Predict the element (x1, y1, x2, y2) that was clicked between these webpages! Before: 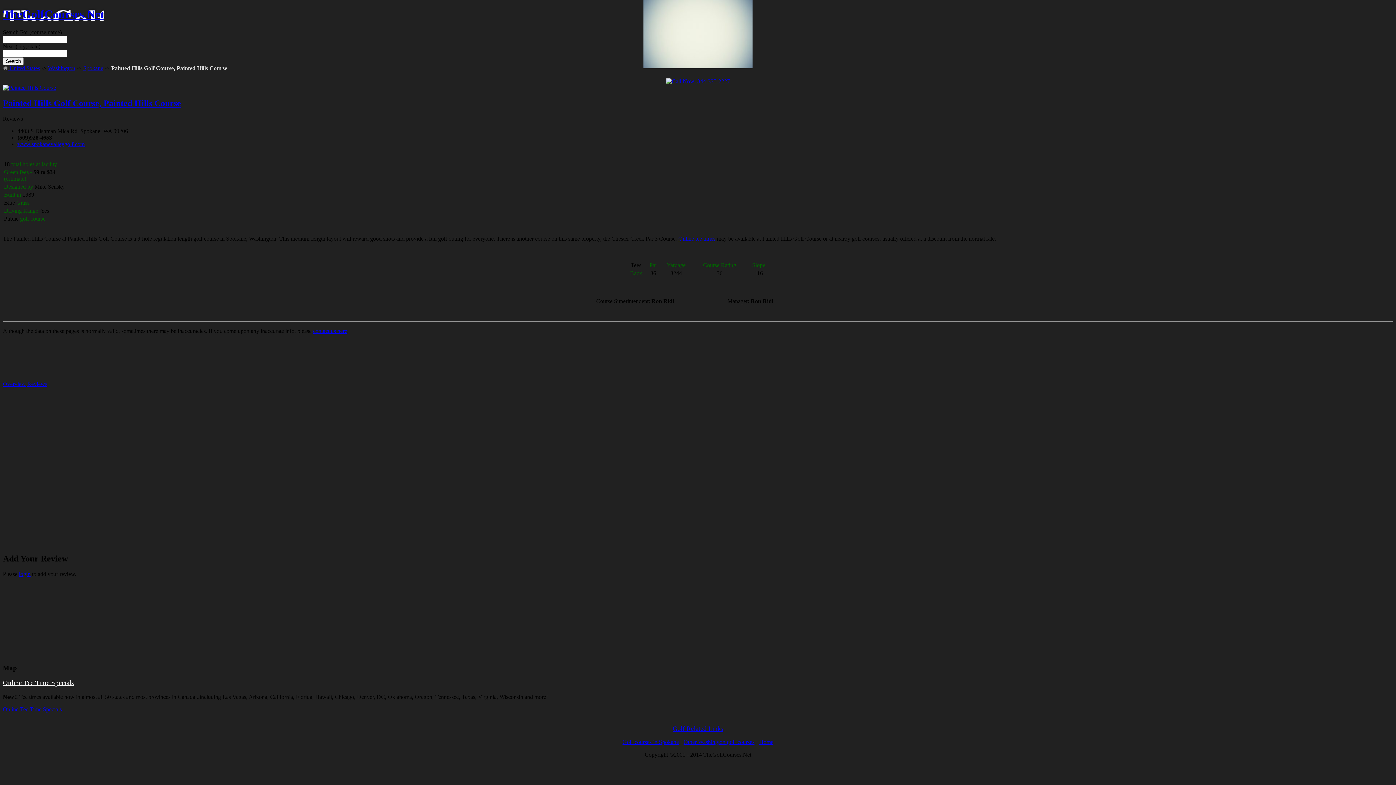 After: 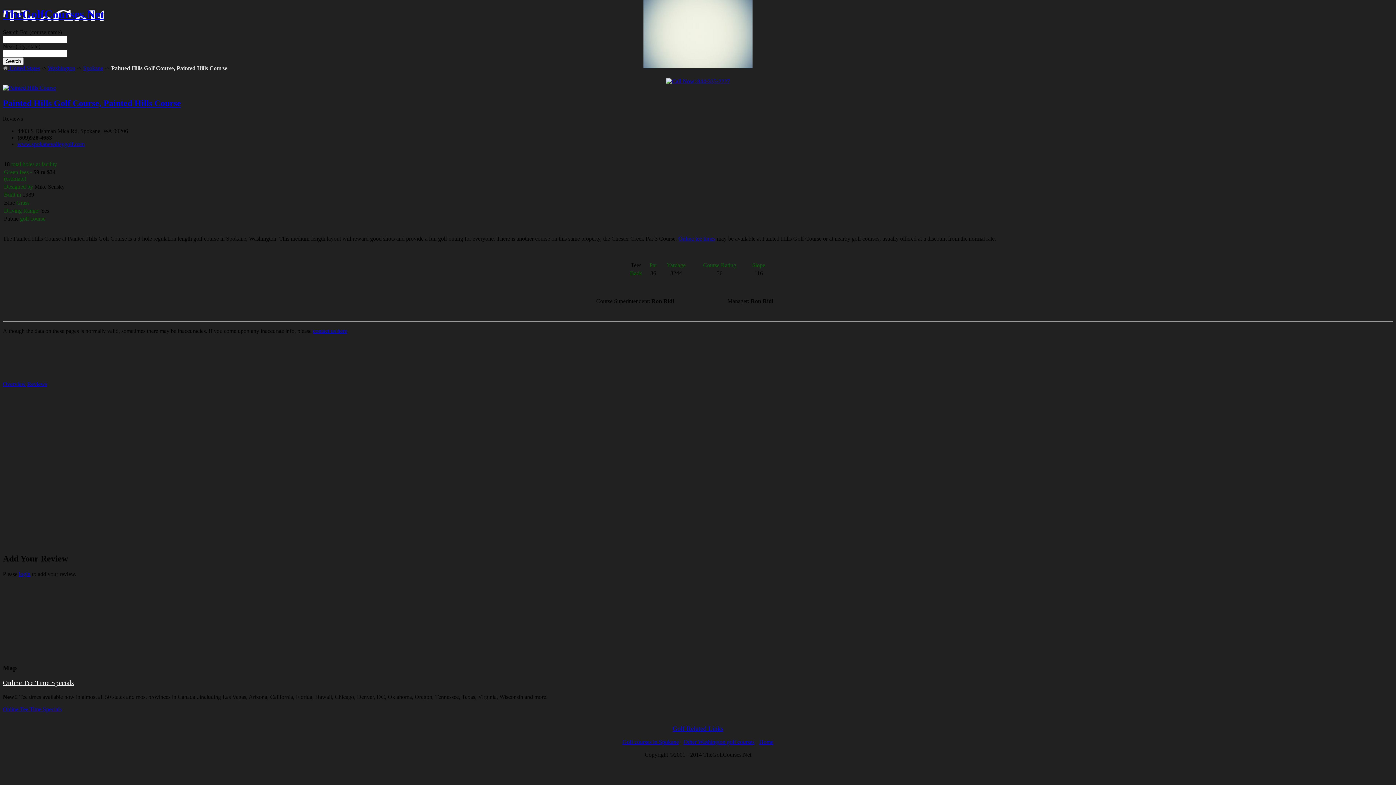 Action: bbox: (2, 380, 25, 387) label: Overview